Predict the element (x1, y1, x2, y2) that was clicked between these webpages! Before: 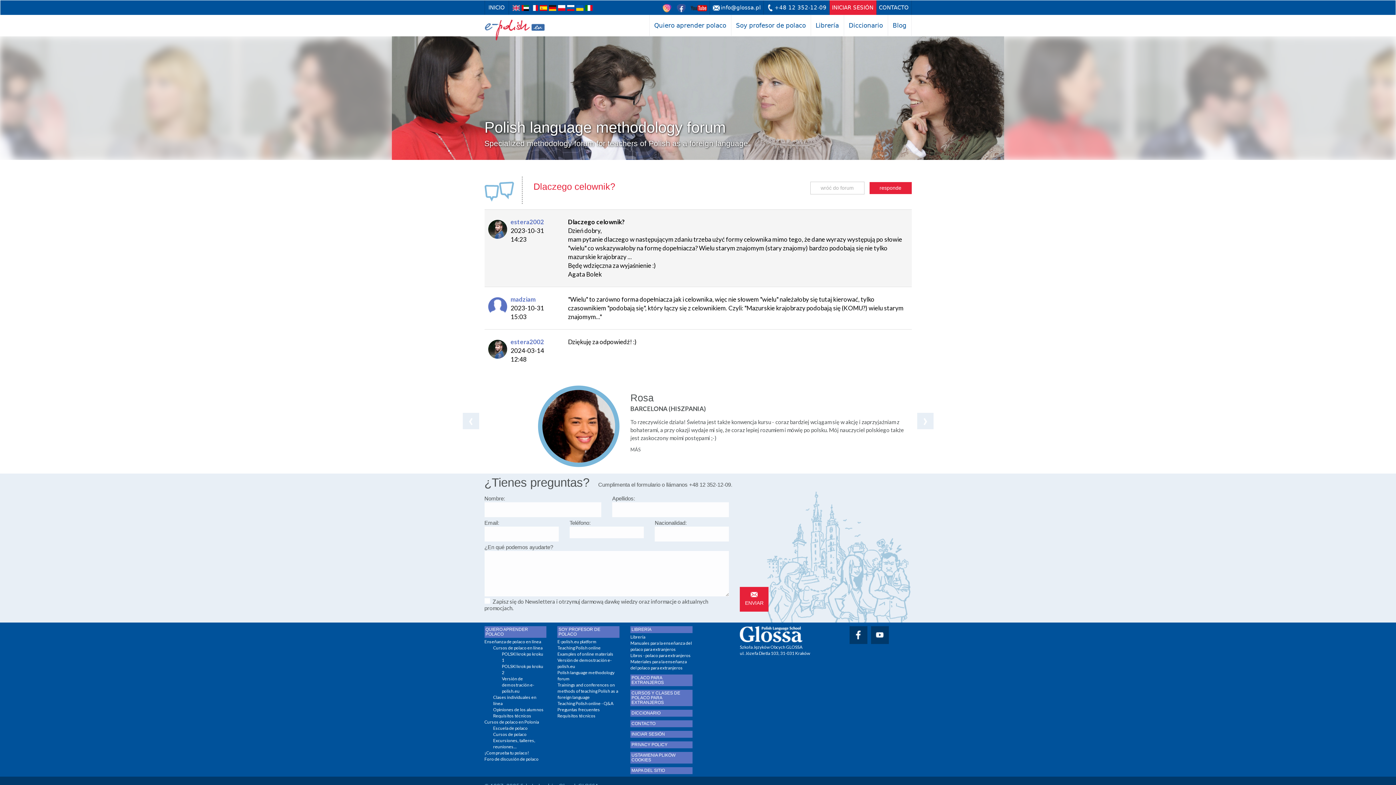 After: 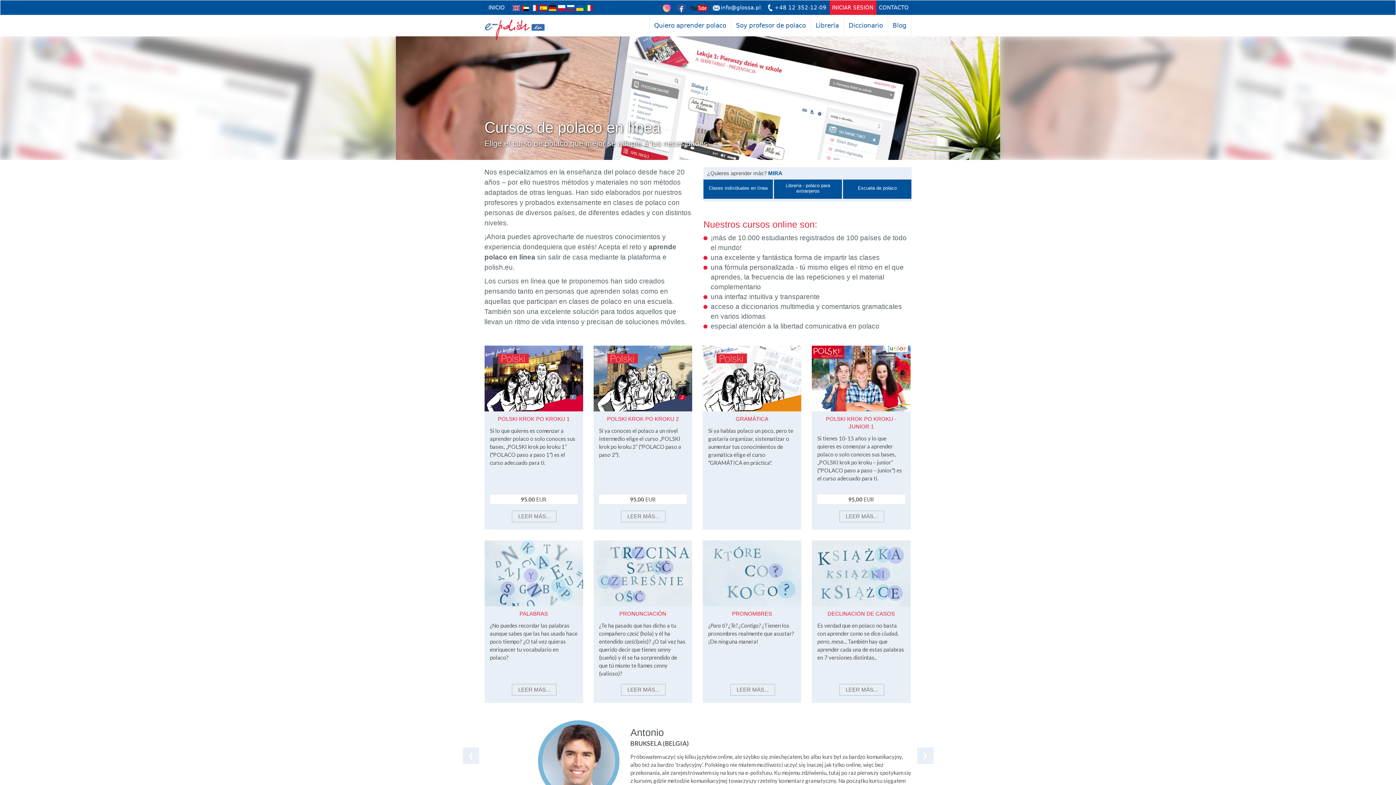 Action: label: Cursos de polaco en línea bbox: (493, 645, 546, 651)